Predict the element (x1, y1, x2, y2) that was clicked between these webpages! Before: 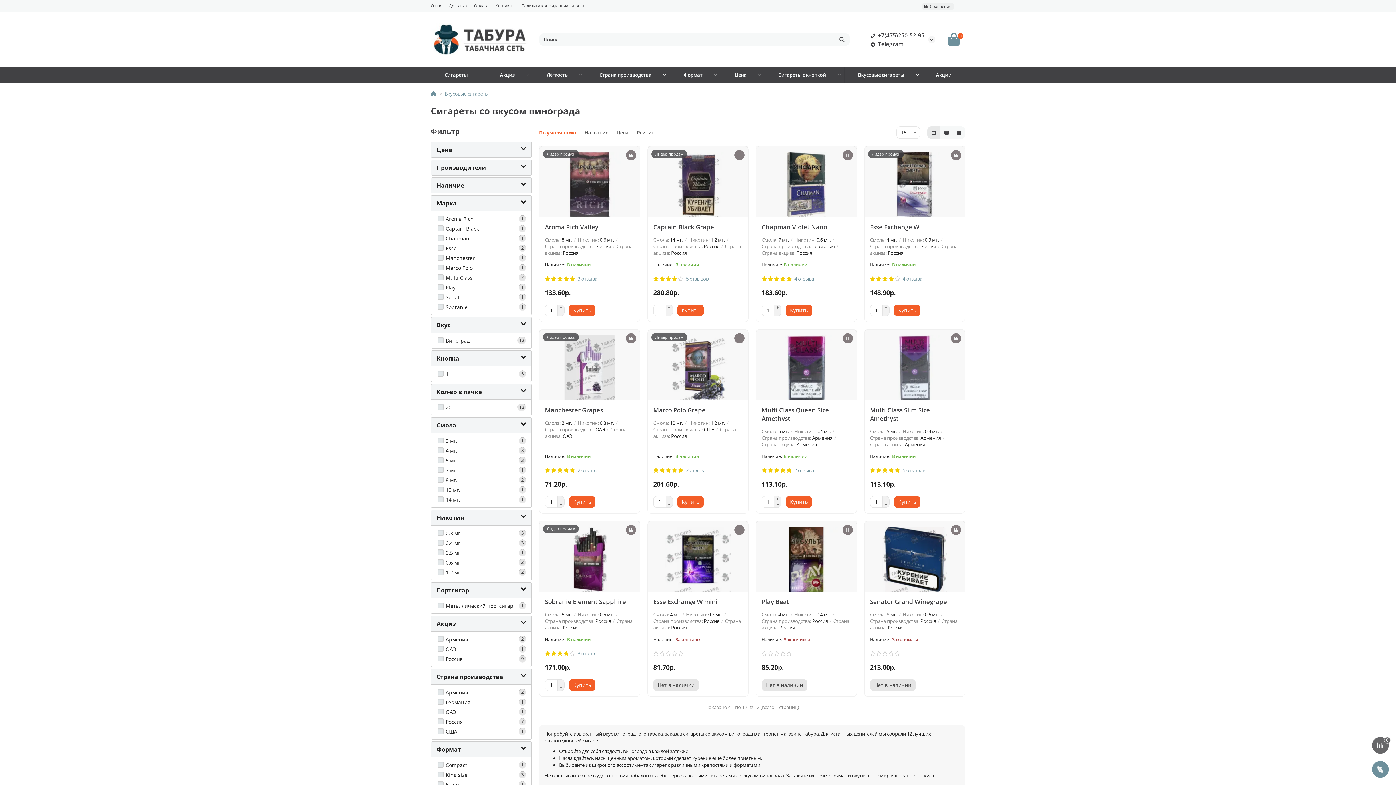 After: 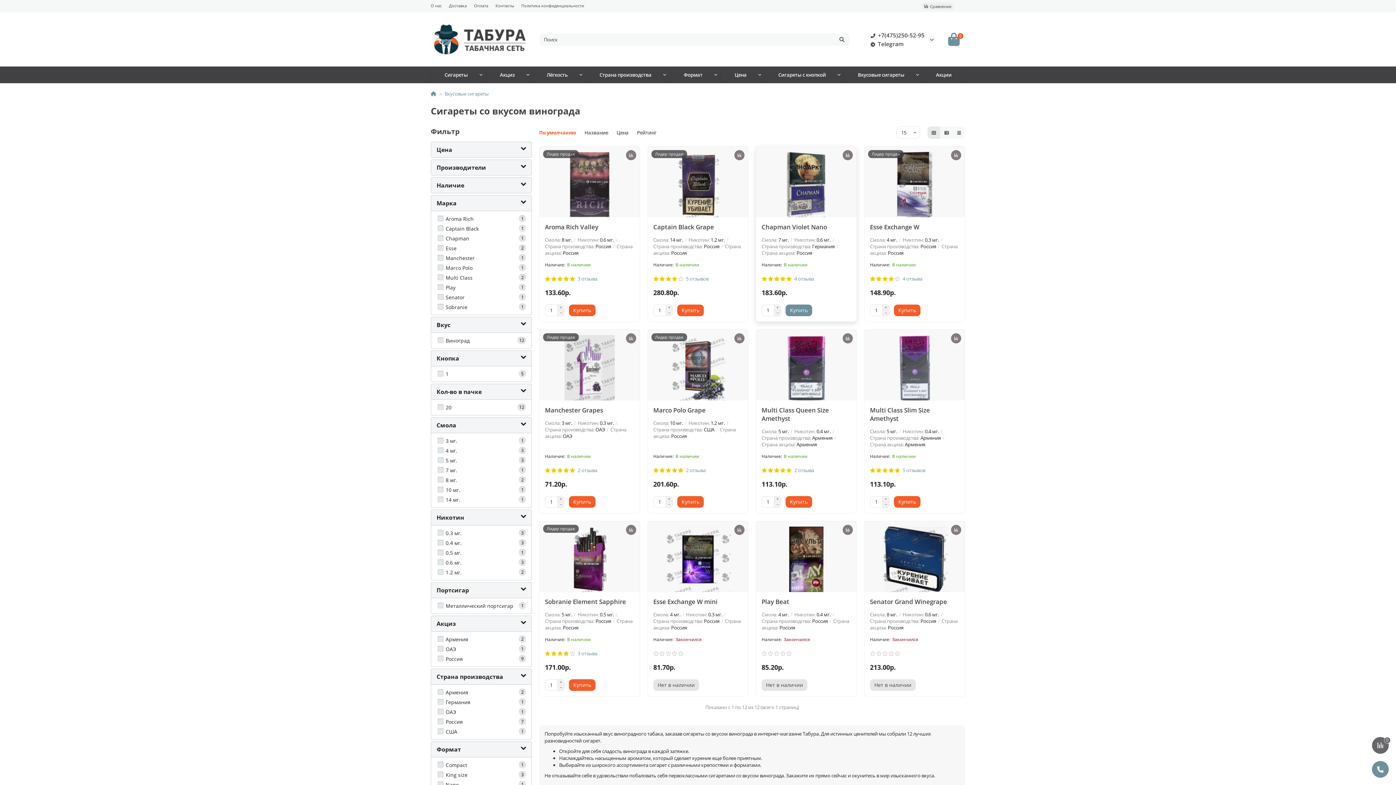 Action: bbox: (785, 304, 812, 316) label: Купить